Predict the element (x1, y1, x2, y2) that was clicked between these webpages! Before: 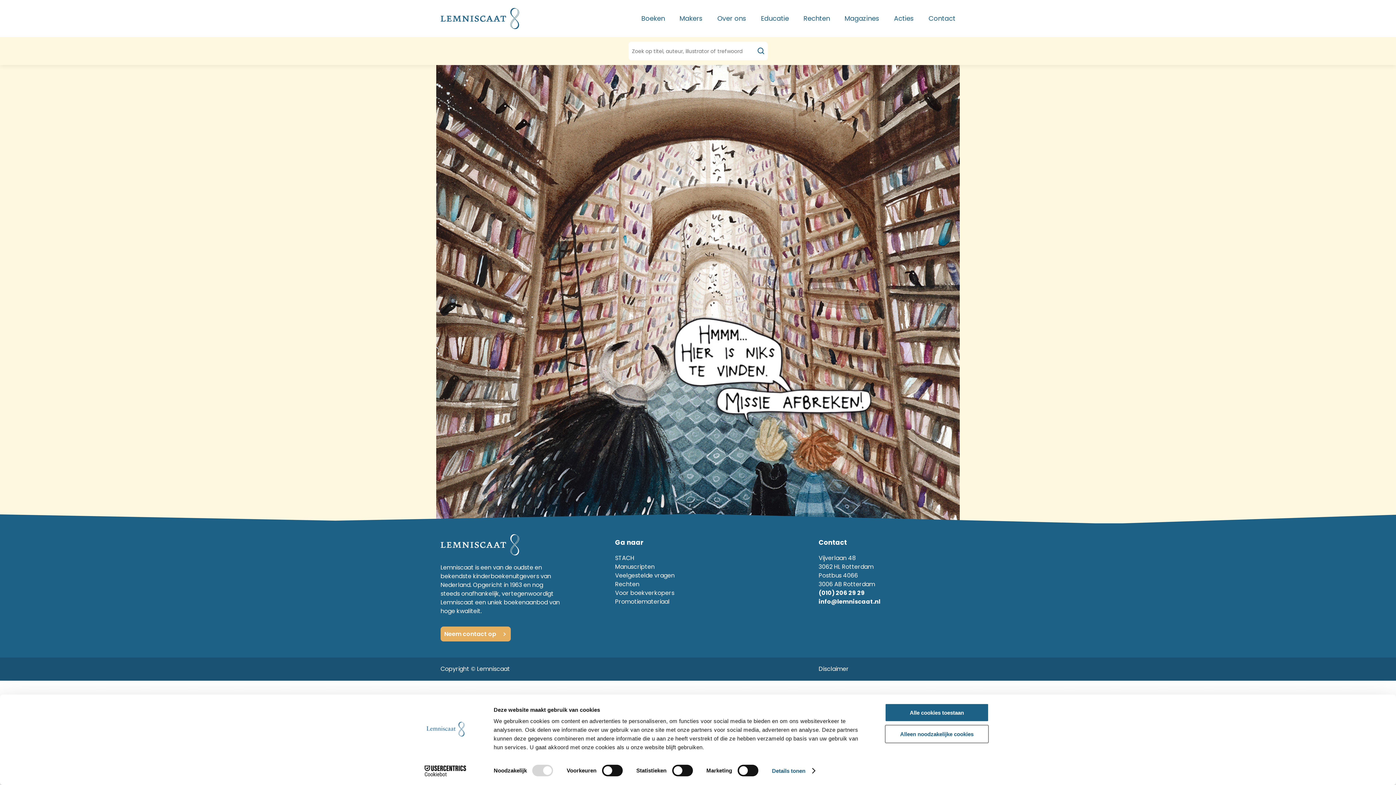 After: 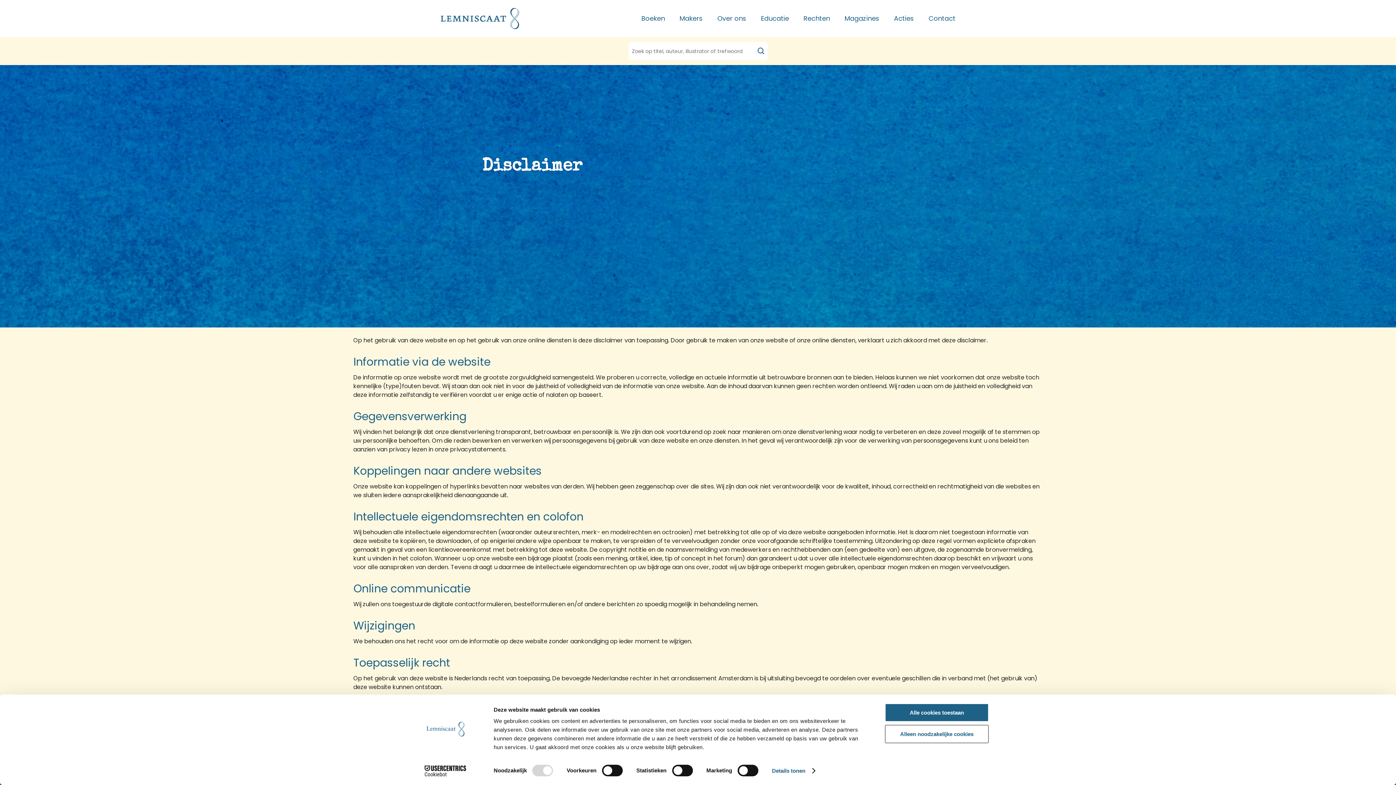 Action: bbox: (440, 665, 510, 673) label: Copyright © Lemniscaat